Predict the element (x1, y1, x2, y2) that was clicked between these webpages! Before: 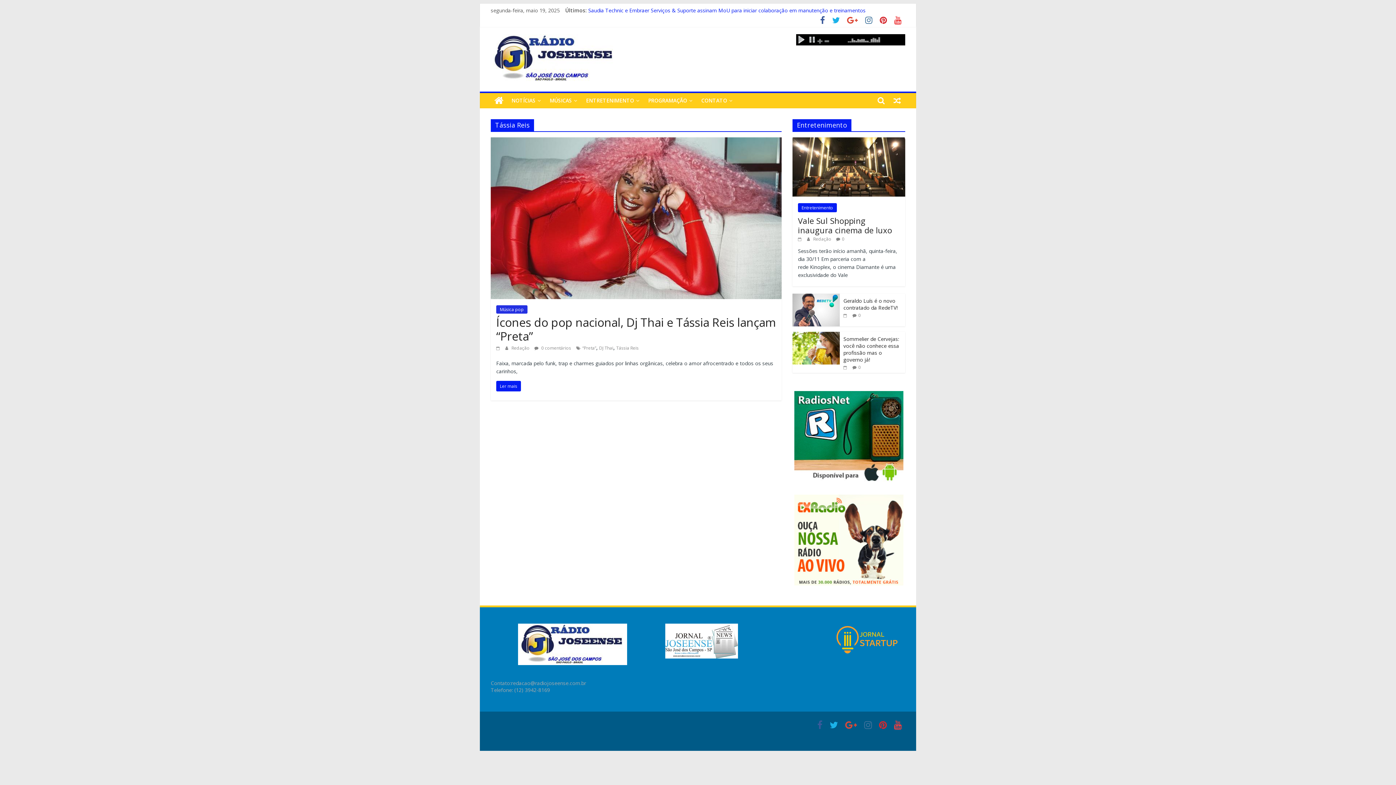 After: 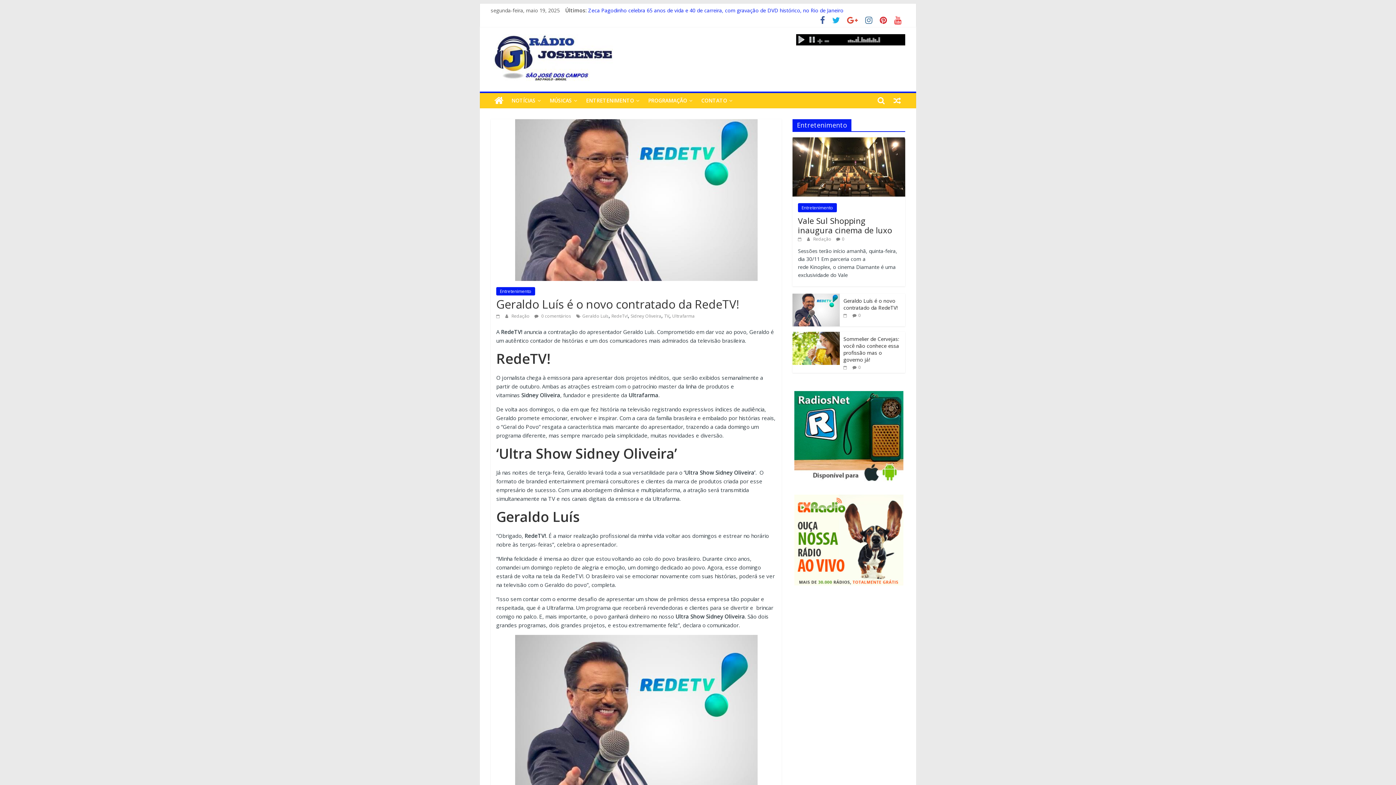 Action: bbox: (792, 294, 840, 301)